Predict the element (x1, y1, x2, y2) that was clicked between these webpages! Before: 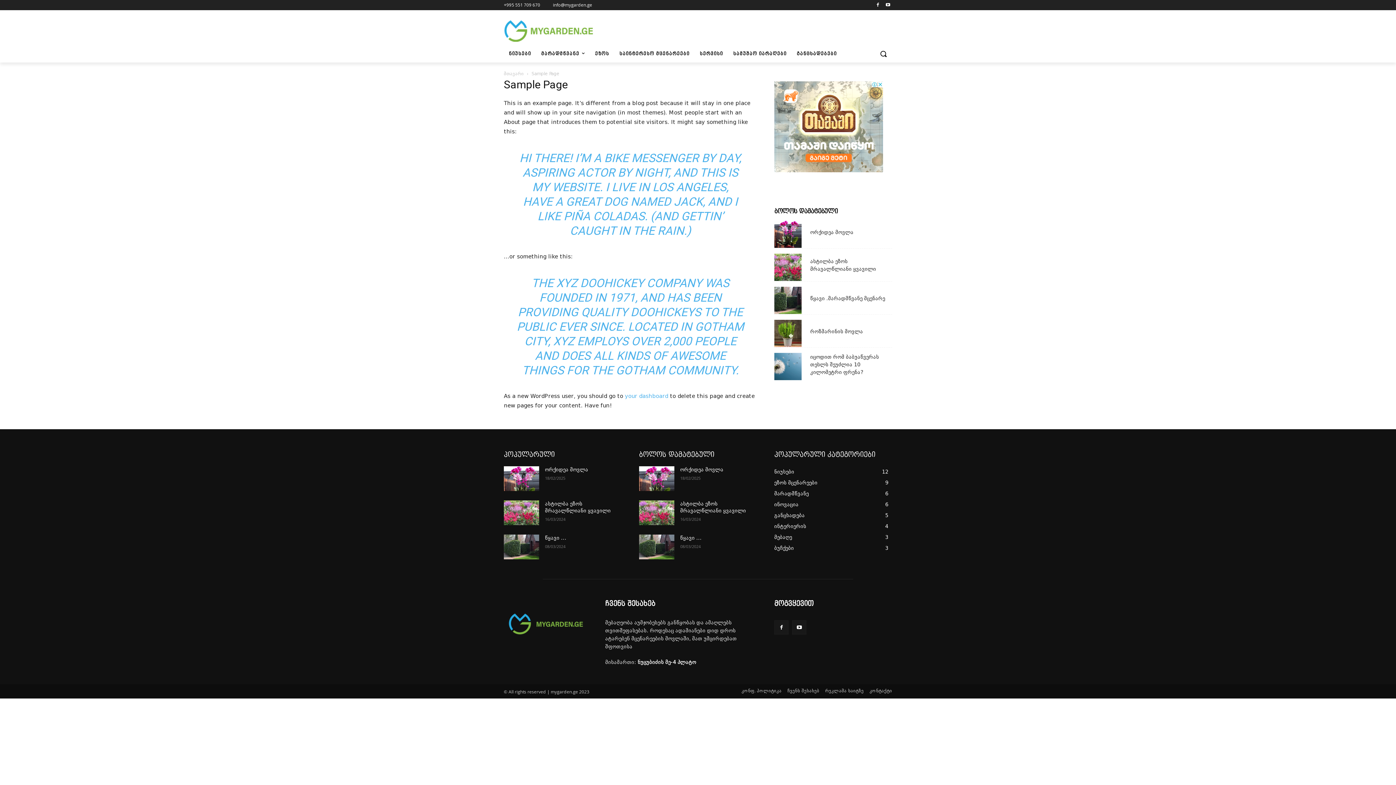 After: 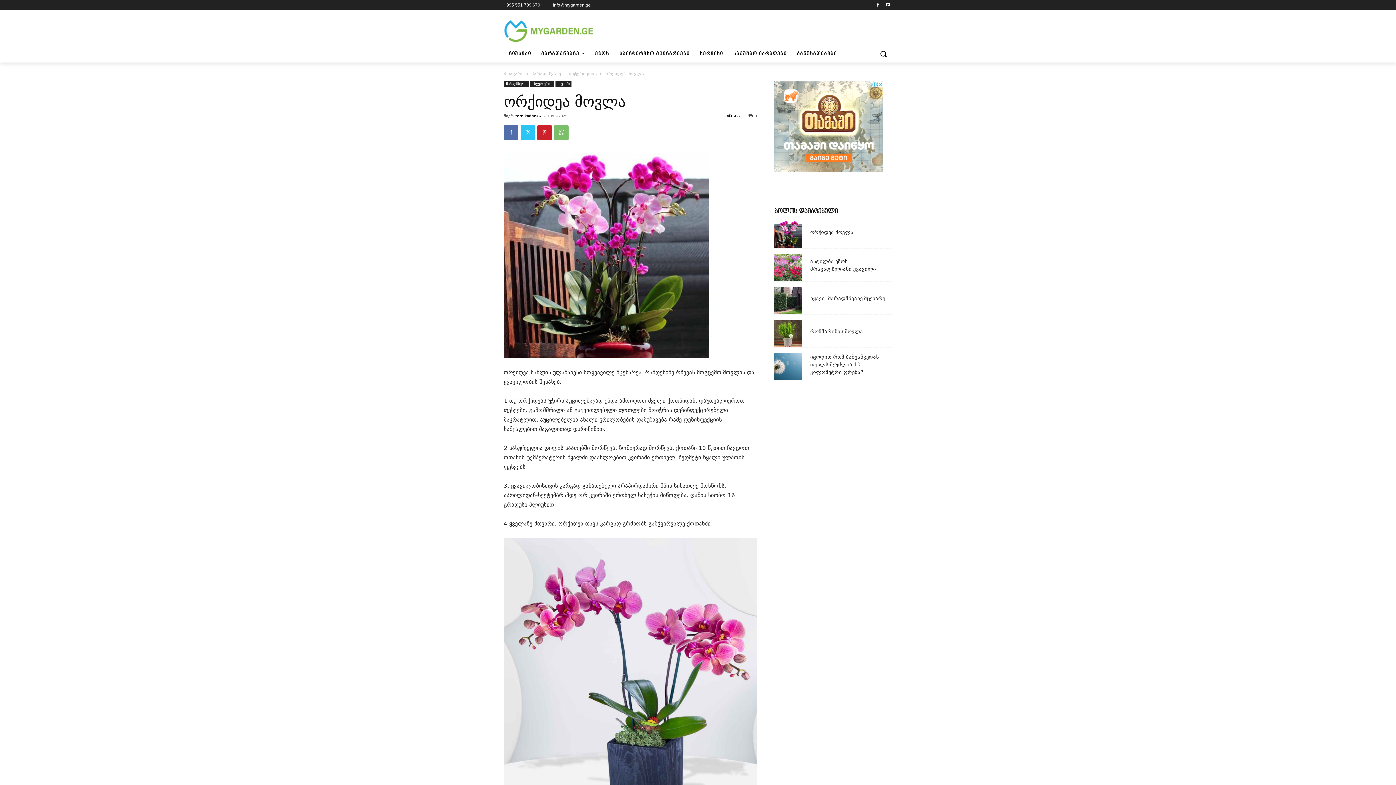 Action: label: ორქიდეა მოვლა bbox: (810, 228, 890, 236)